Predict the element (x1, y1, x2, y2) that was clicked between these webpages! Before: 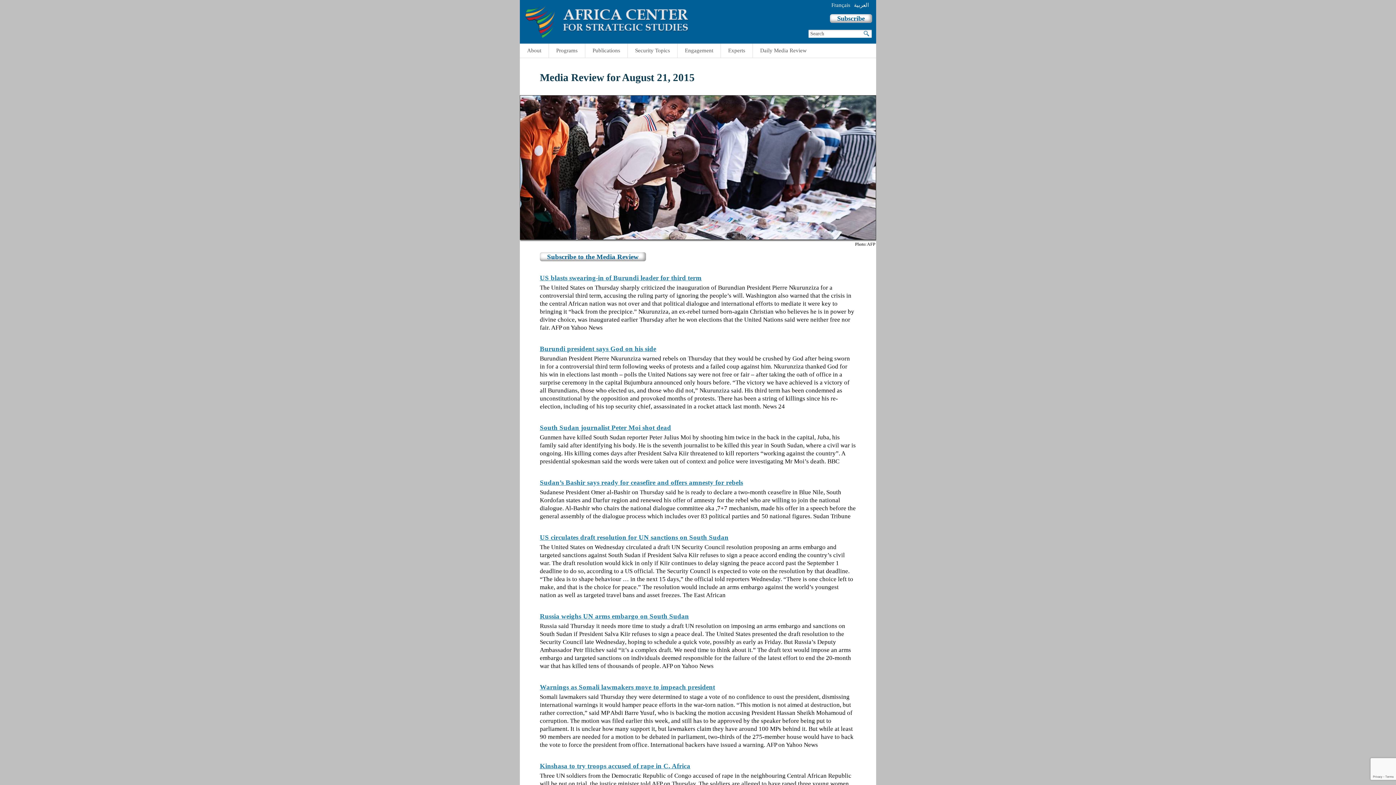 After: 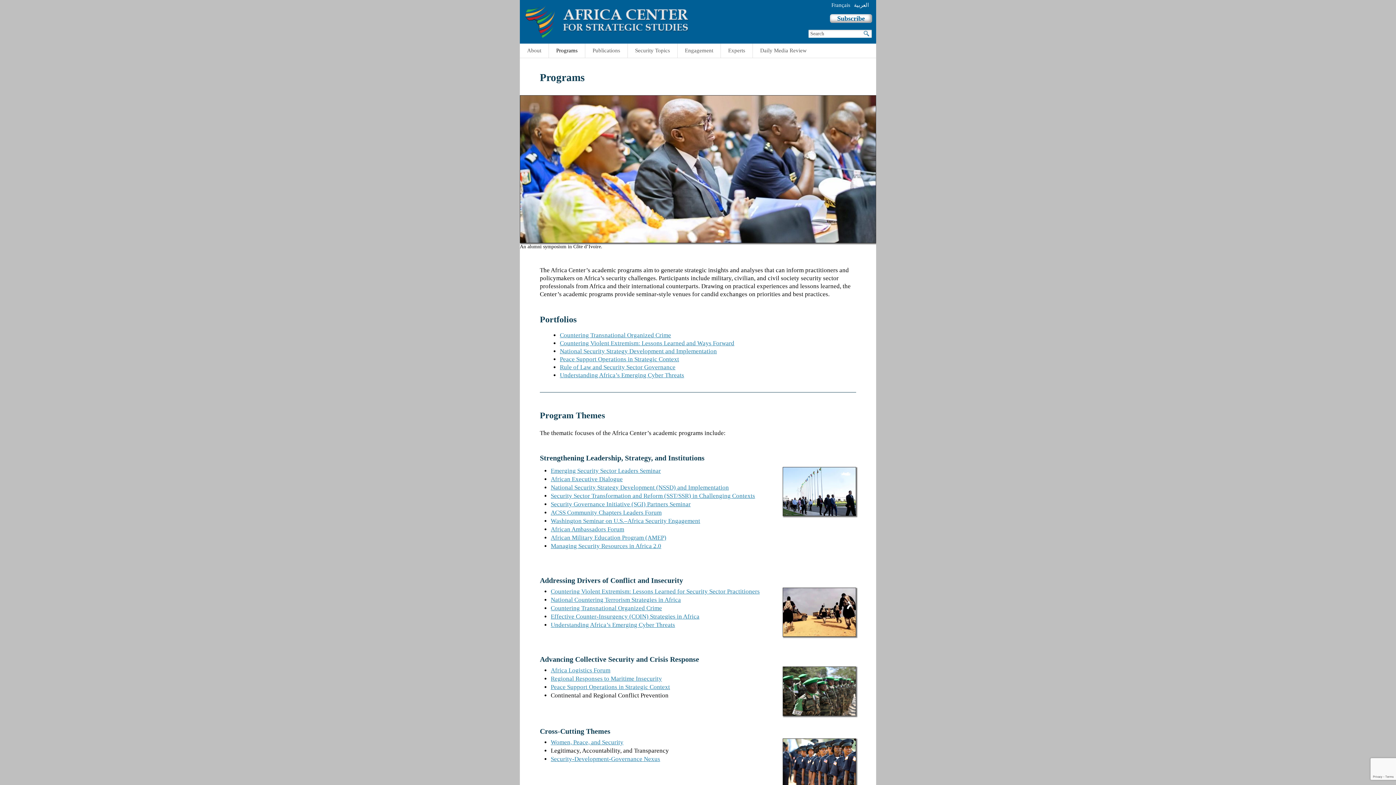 Action: label: Programs bbox: (548, 43, 585, 57)